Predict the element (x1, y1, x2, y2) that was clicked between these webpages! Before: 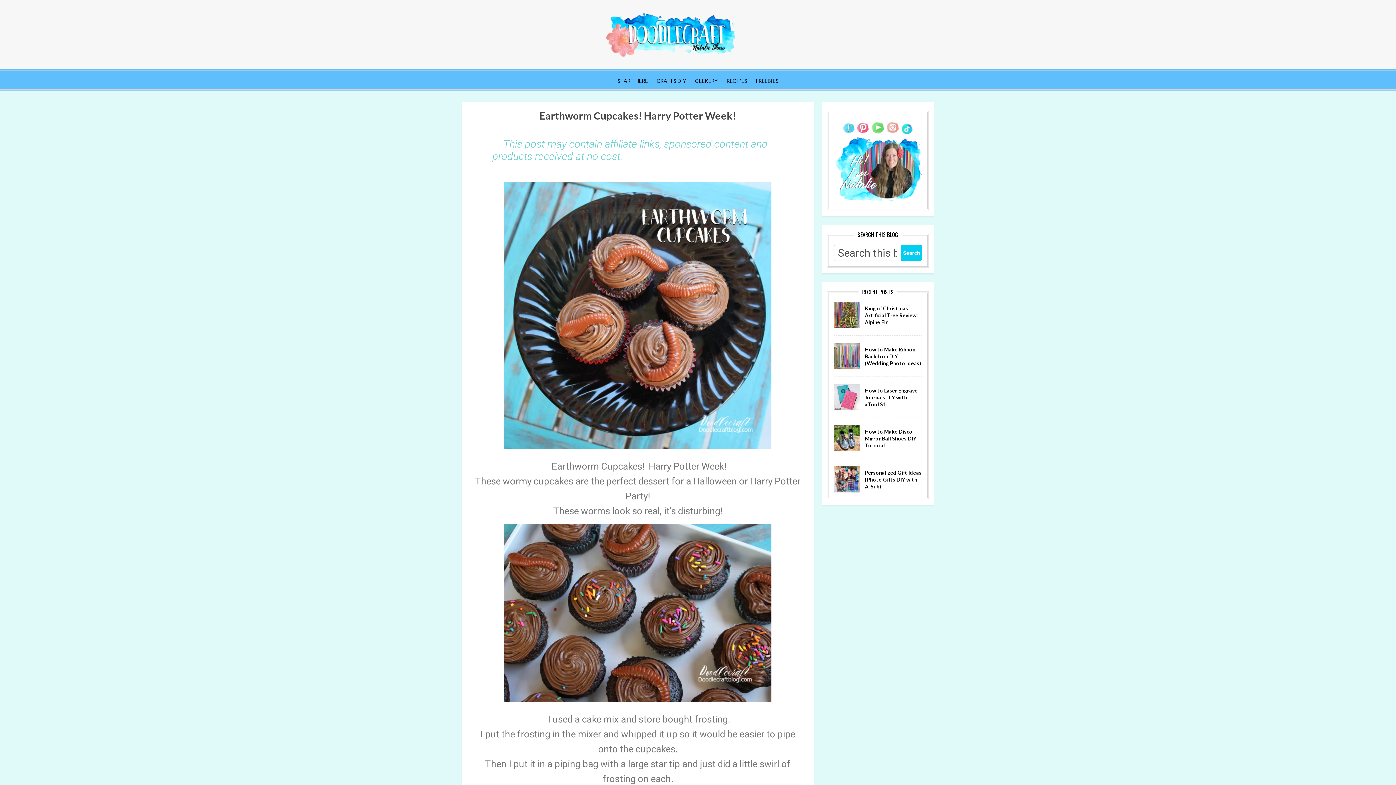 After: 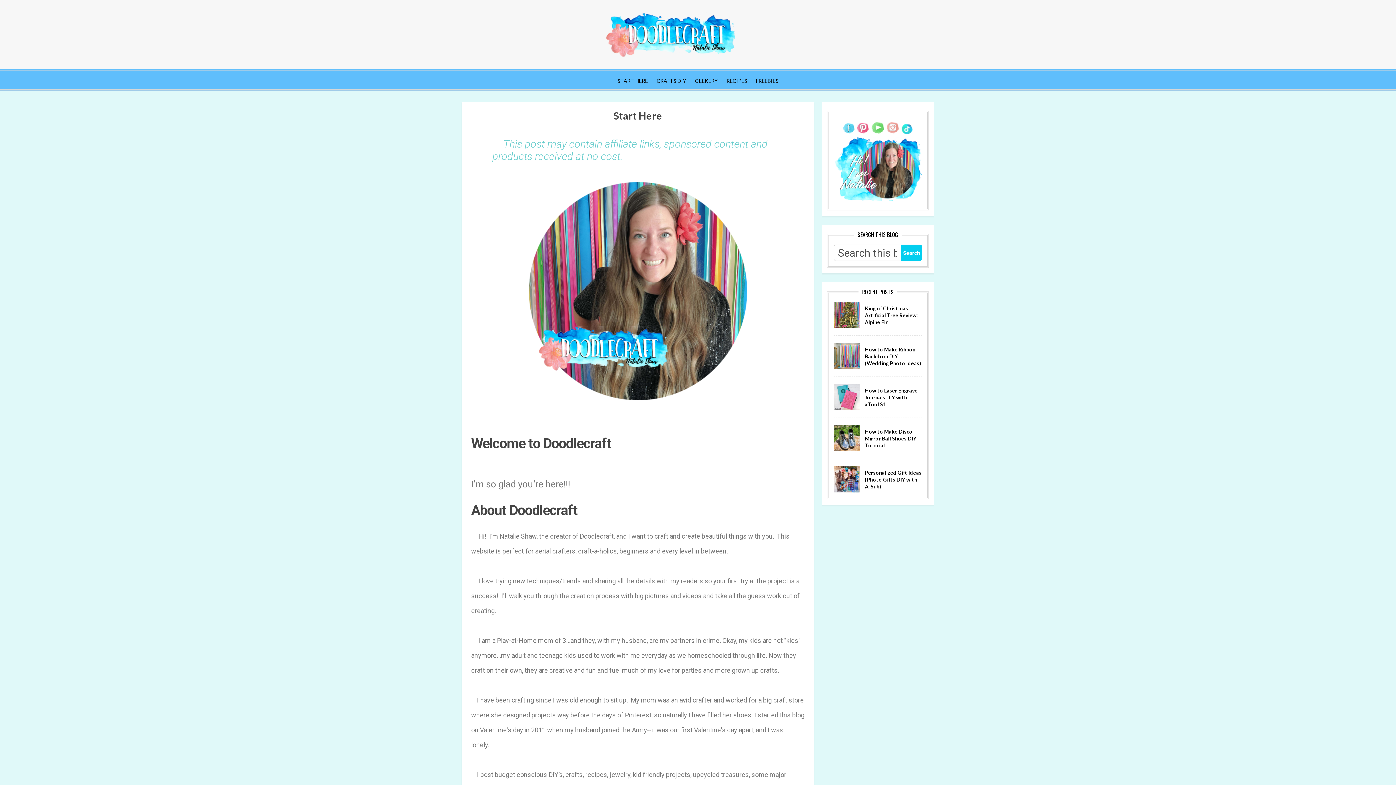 Action: bbox: (613, 70, 652, 91) label: START HERE